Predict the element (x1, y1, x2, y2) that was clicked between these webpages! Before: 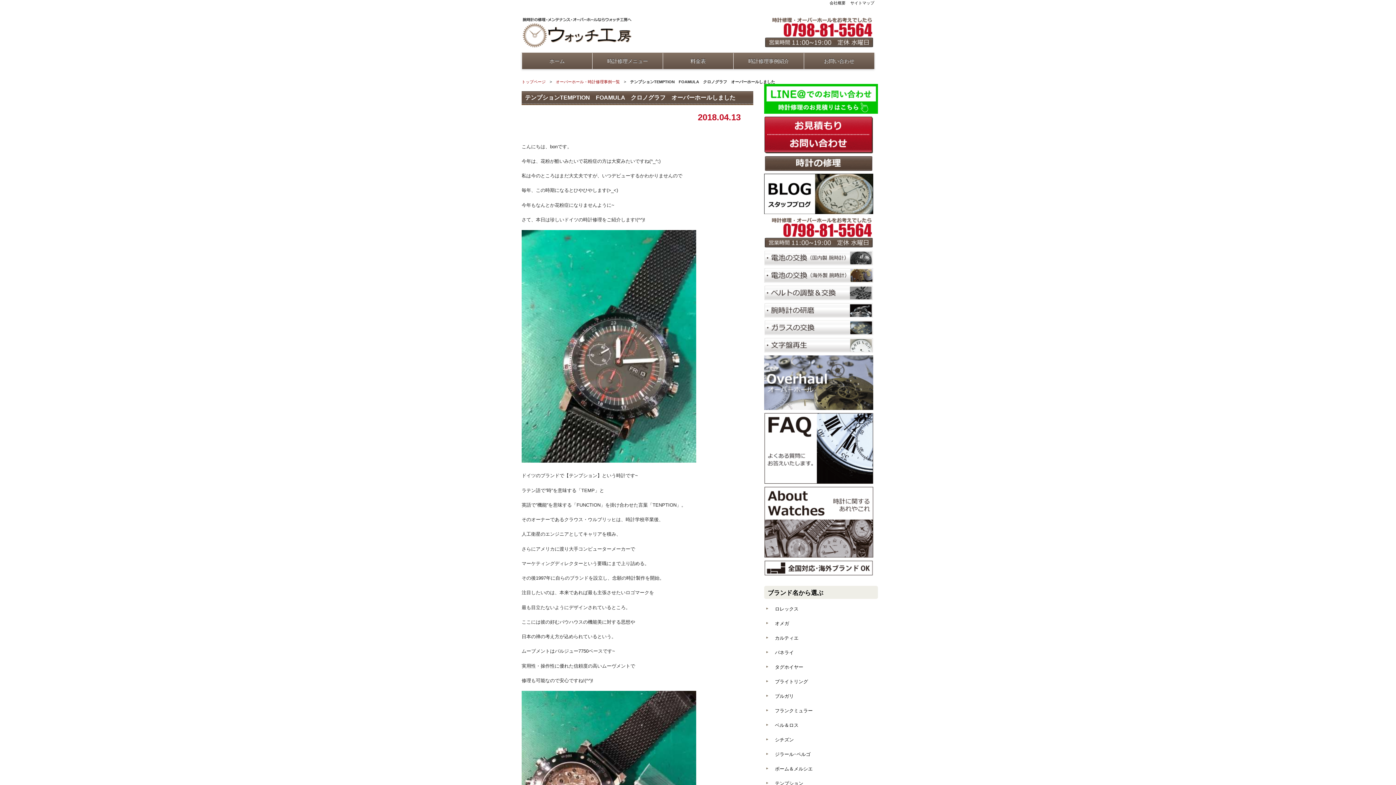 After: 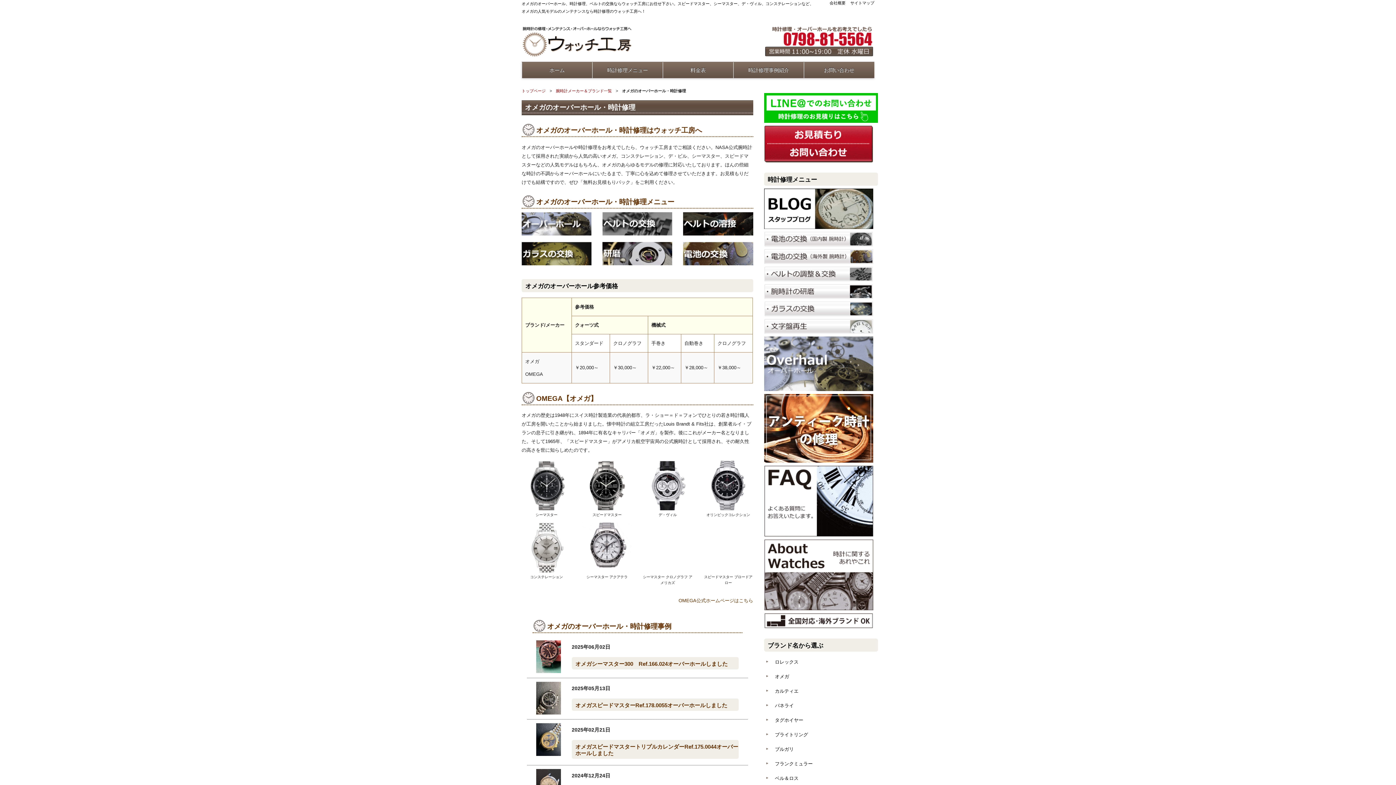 Action: label: オメガ bbox: (764, 616, 878, 631)